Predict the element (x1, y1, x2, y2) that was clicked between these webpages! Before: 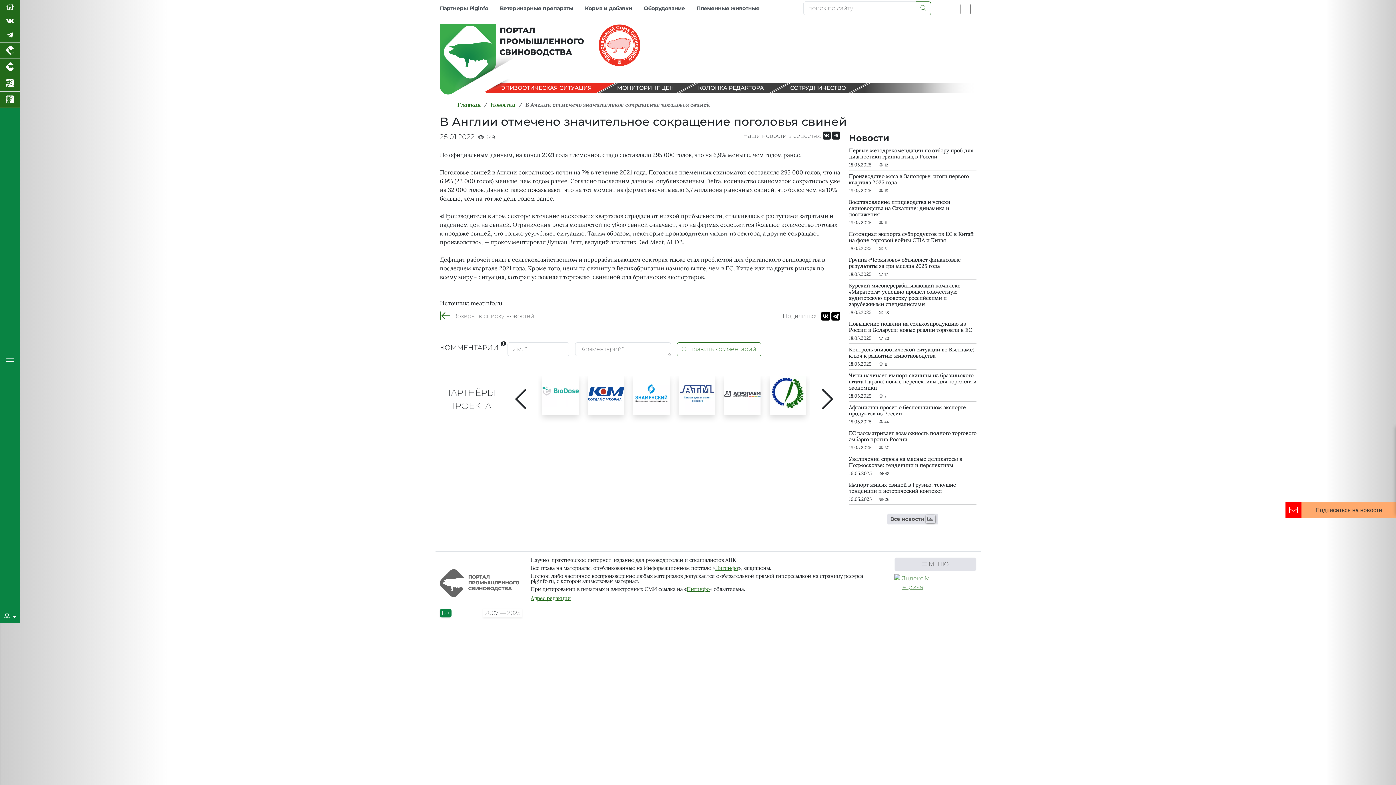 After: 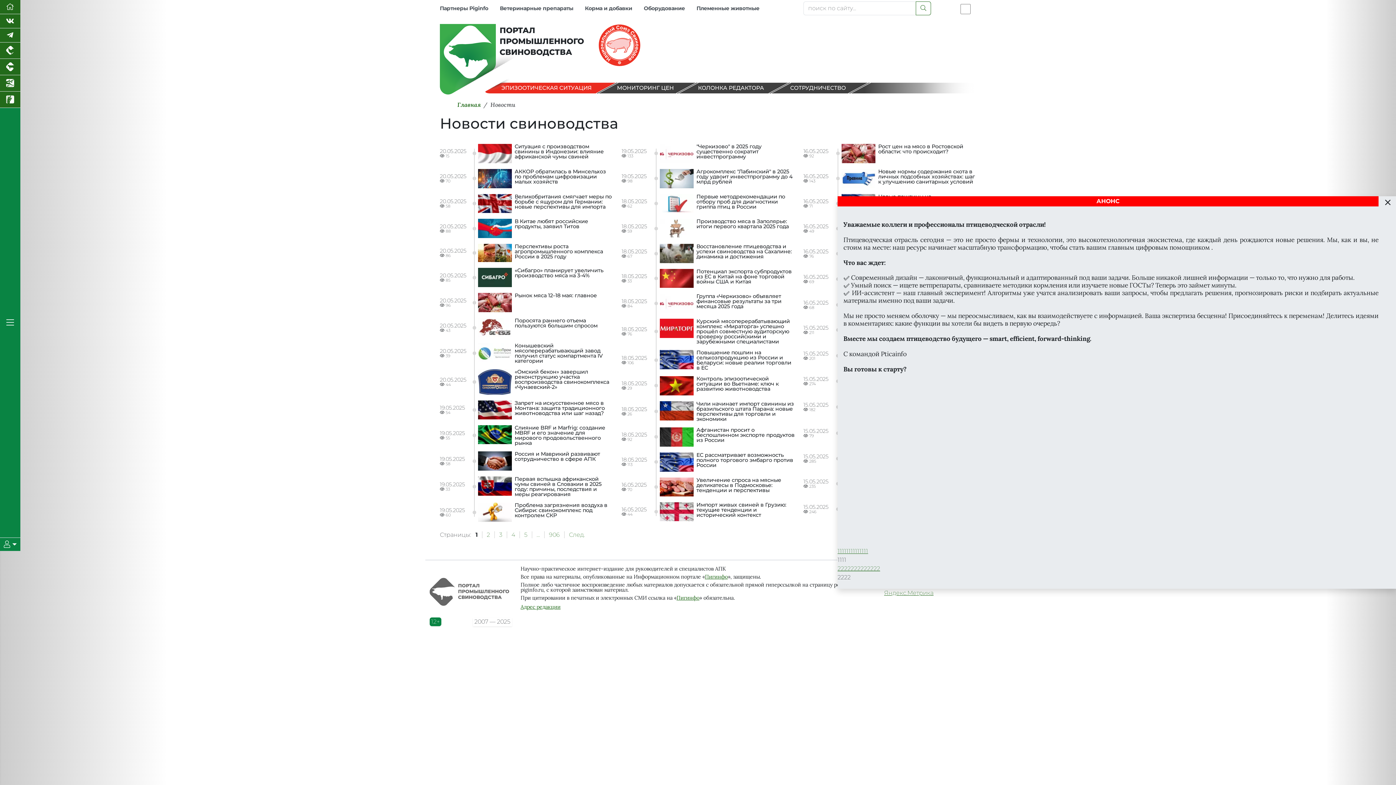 Action: bbox: (453, 311, 534, 320) label: Возврат к списку новостей